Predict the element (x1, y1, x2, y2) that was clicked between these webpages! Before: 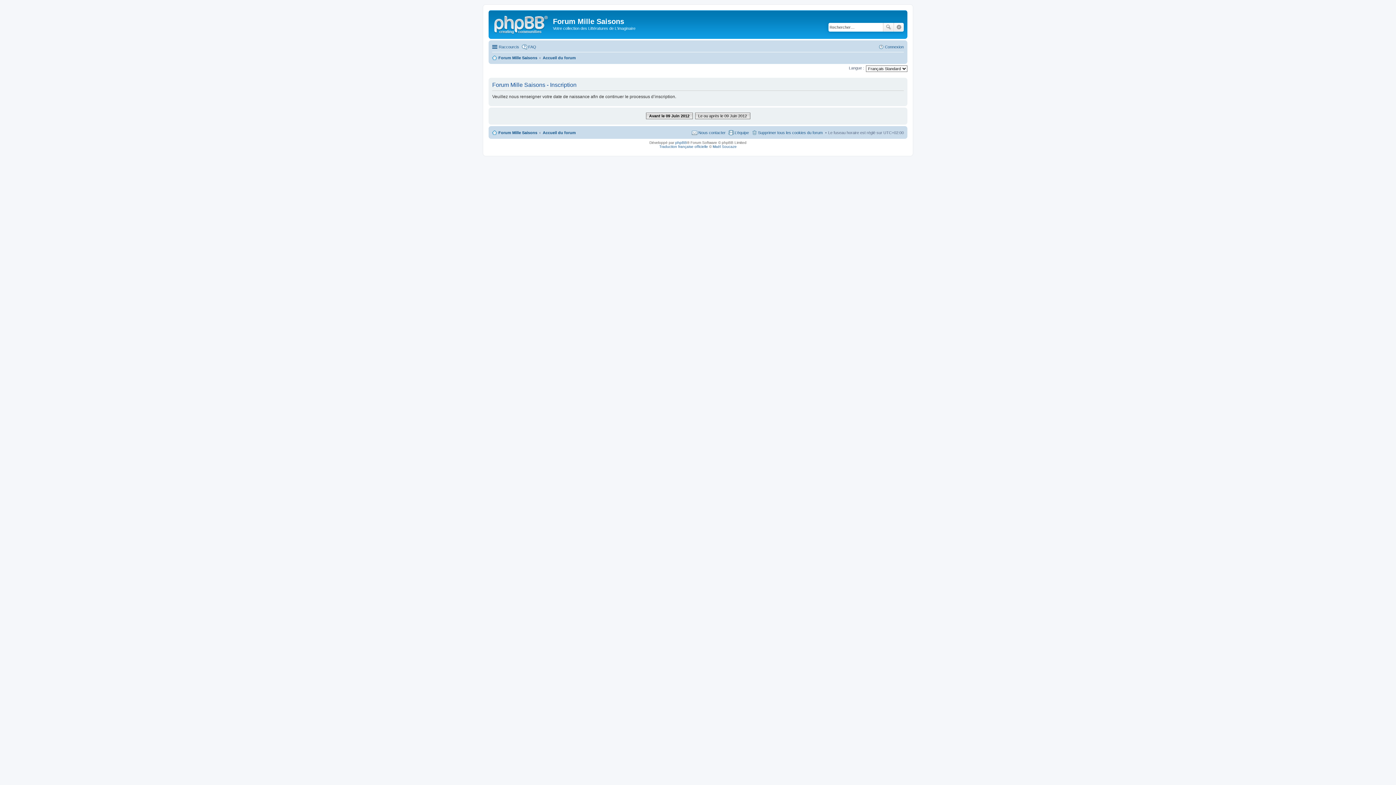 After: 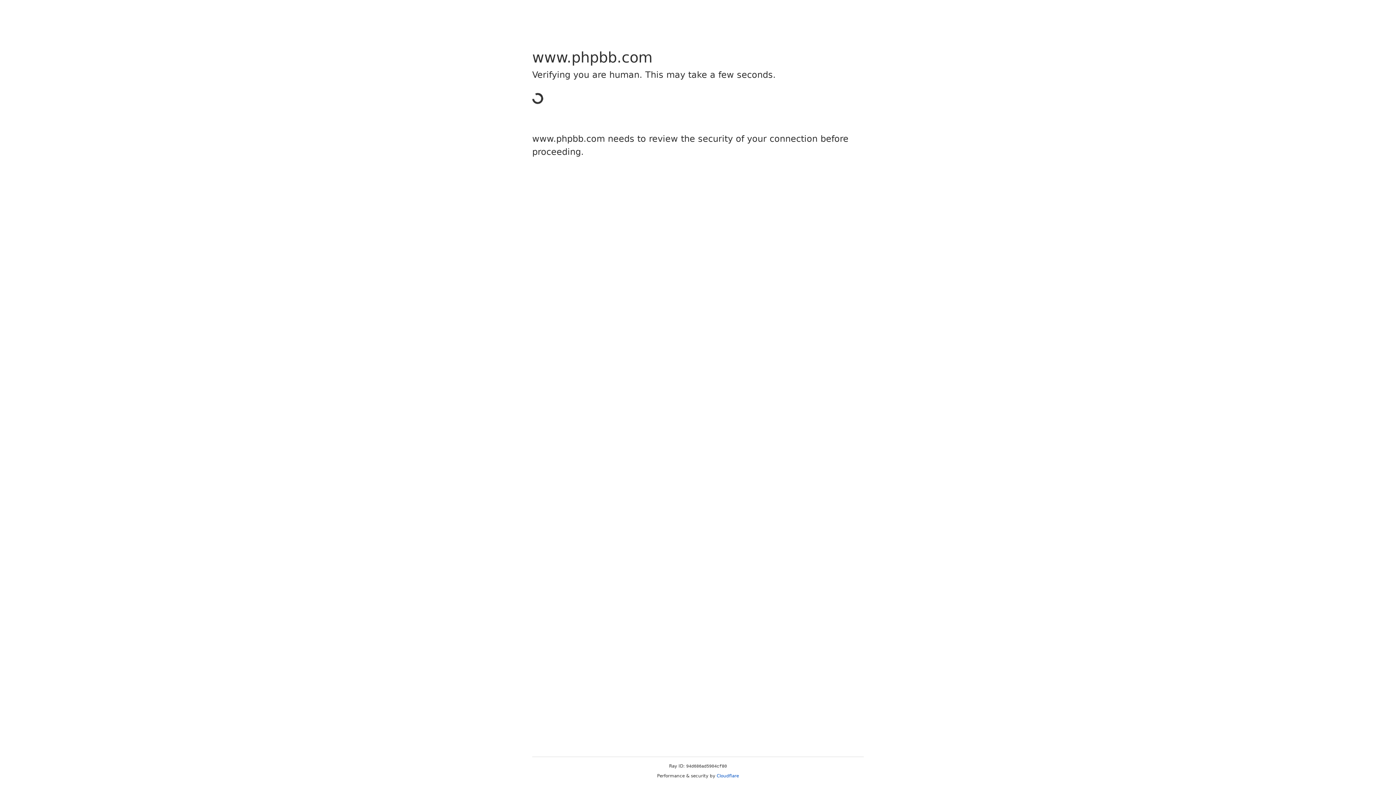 Action: bbox: (675, 140, 687, 144) label: phpBB